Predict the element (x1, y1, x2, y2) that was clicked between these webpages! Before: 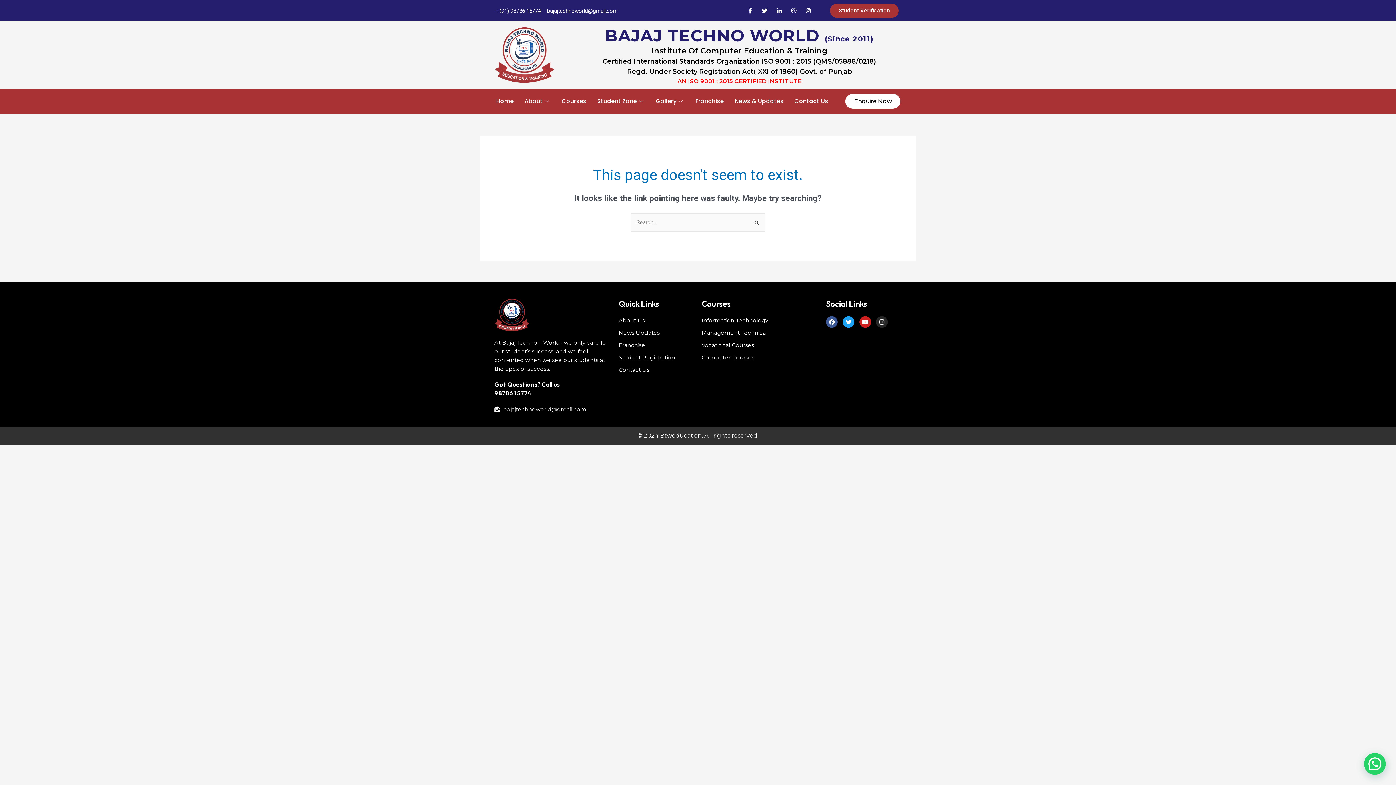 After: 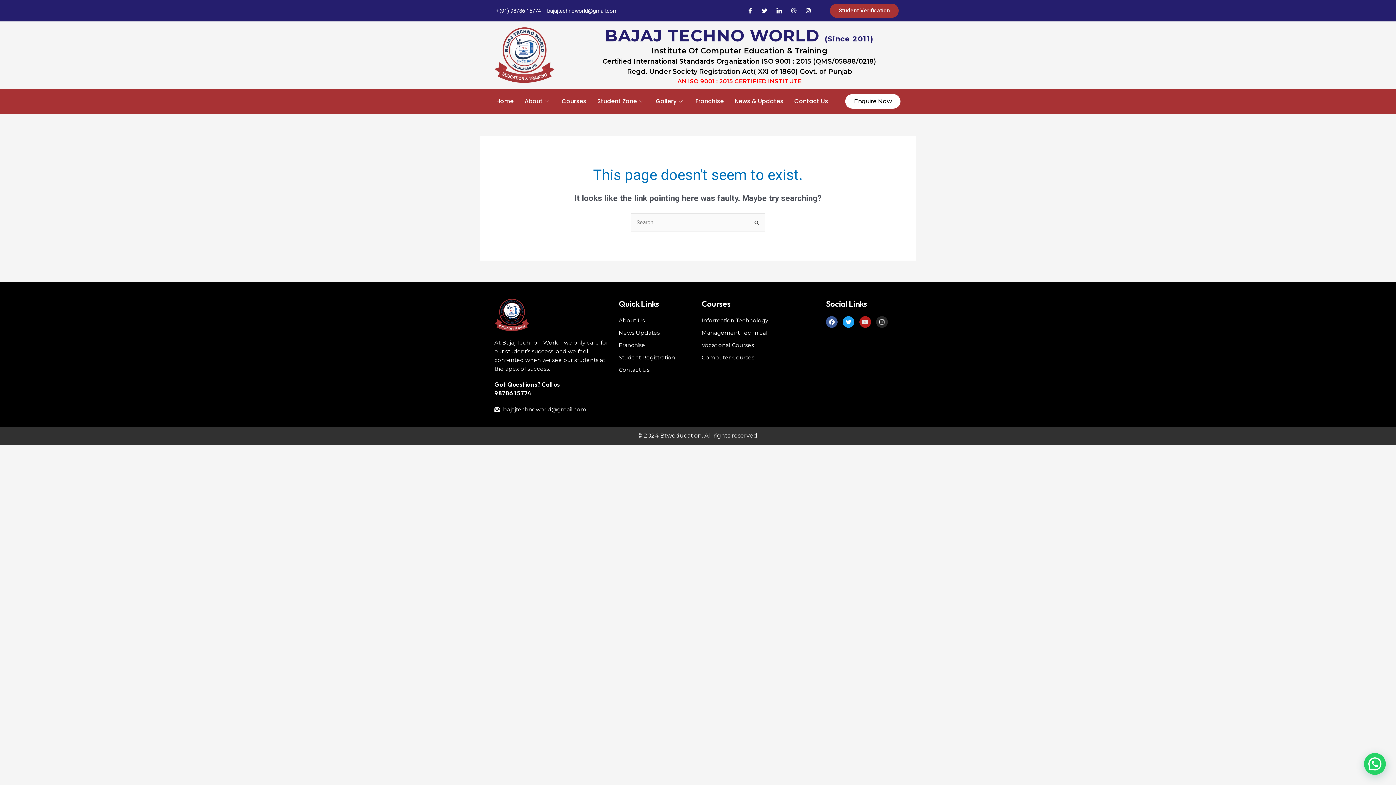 Action: bbox: (859, 316, 871, 327) label: Youtube